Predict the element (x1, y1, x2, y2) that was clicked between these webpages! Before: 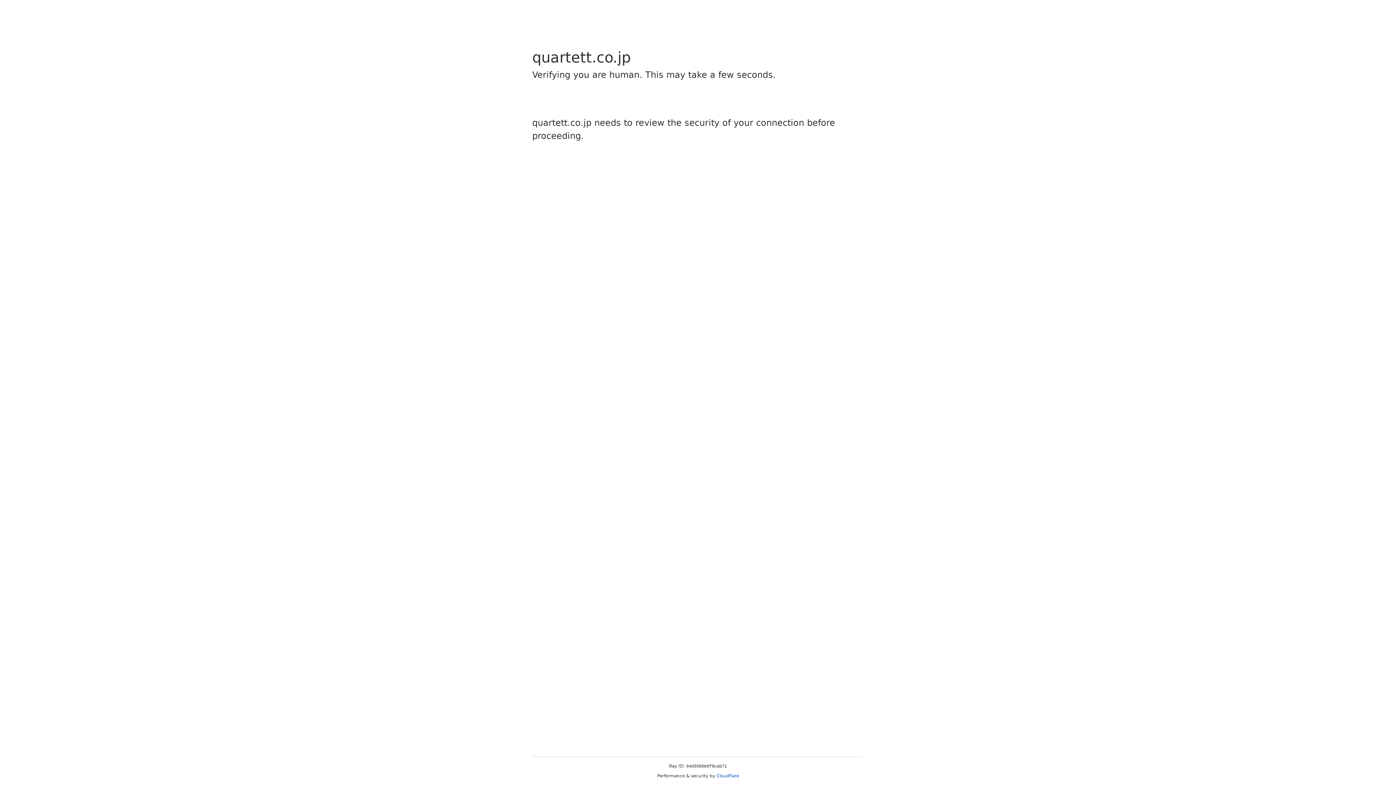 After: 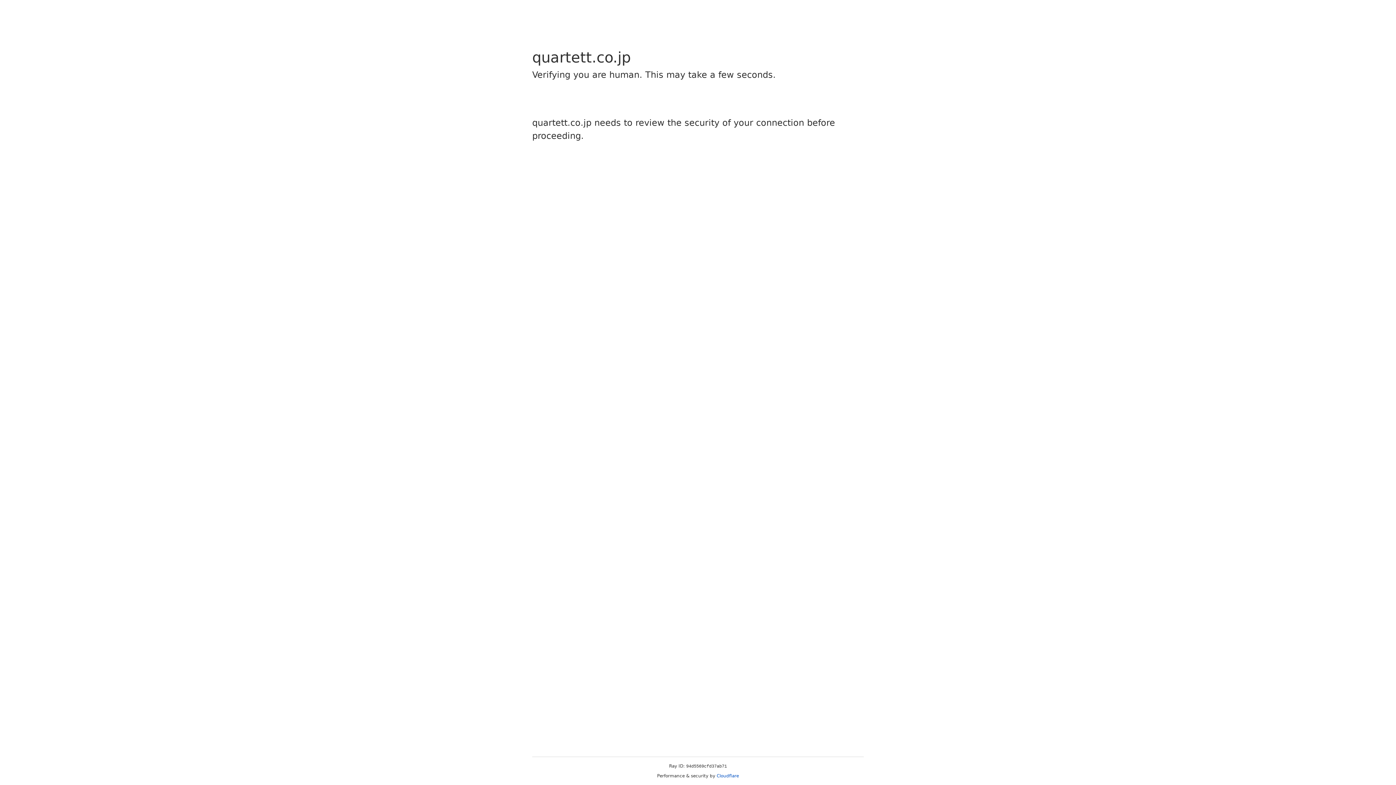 Action: bbox: (716, 773, 739, 778) label: Cloudflare